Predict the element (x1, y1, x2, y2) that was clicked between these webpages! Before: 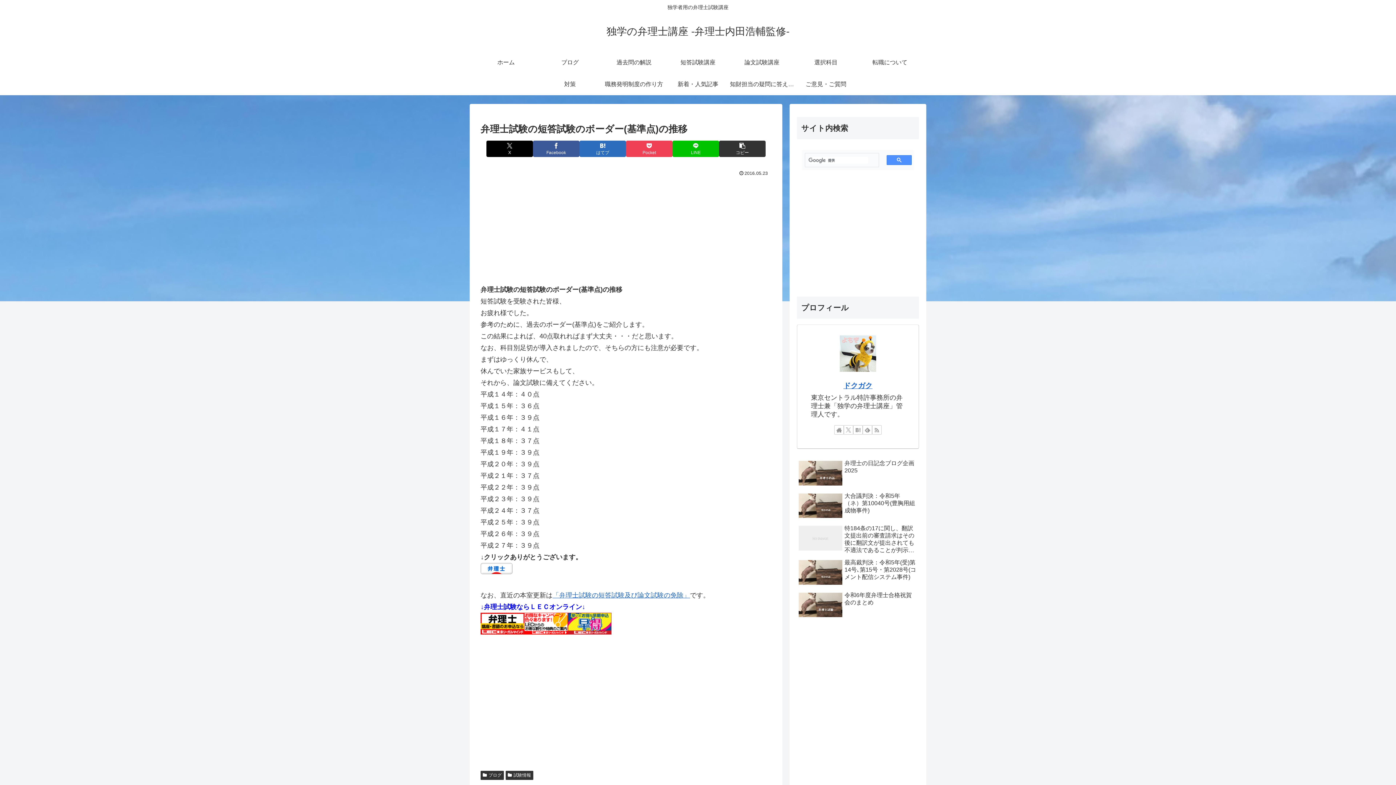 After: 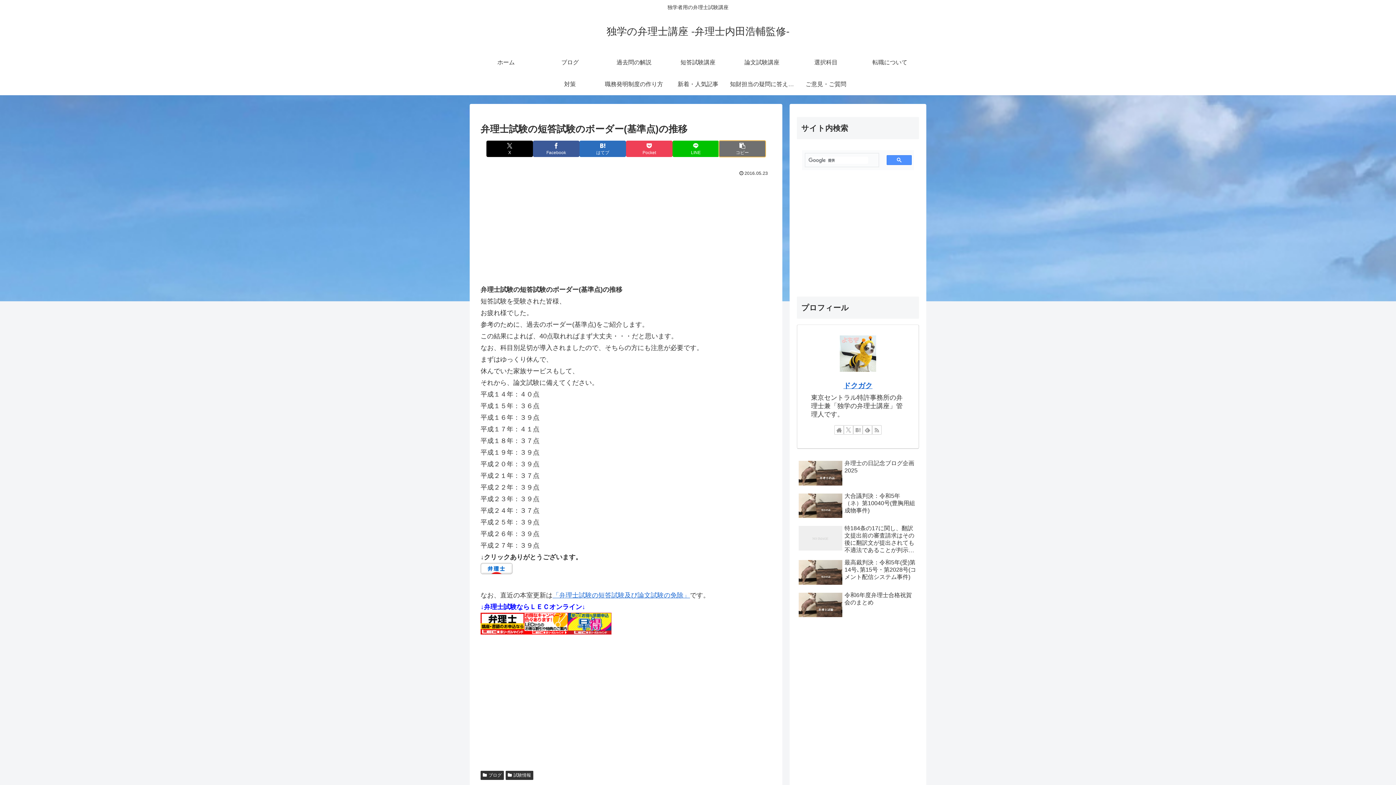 Action: bbox: (719, 140, 765, 157) label: タイトルとURLをコピーする